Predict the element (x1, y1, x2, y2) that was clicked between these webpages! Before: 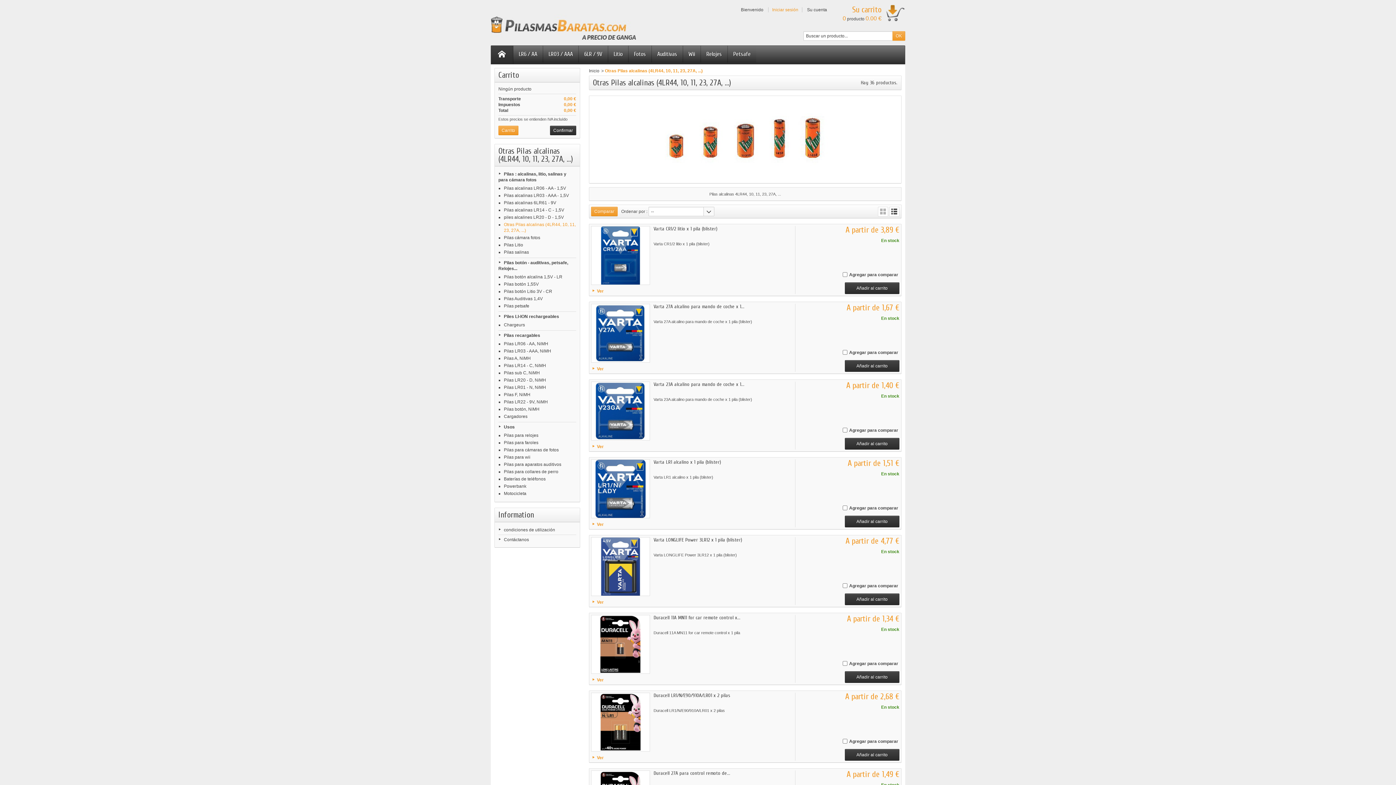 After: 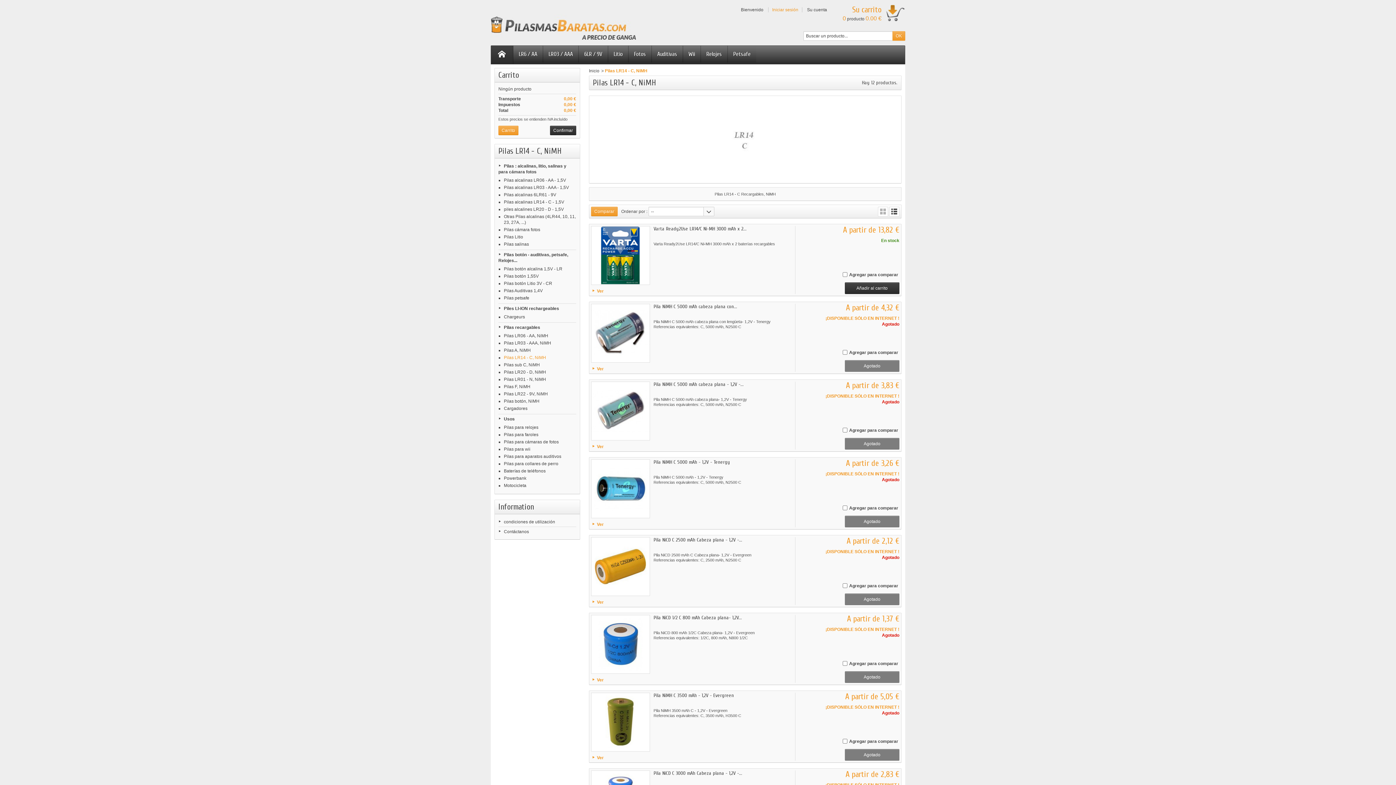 Action: bbox: (504, 363, 546, 368) label: Pilas LR14 - C, NiMH